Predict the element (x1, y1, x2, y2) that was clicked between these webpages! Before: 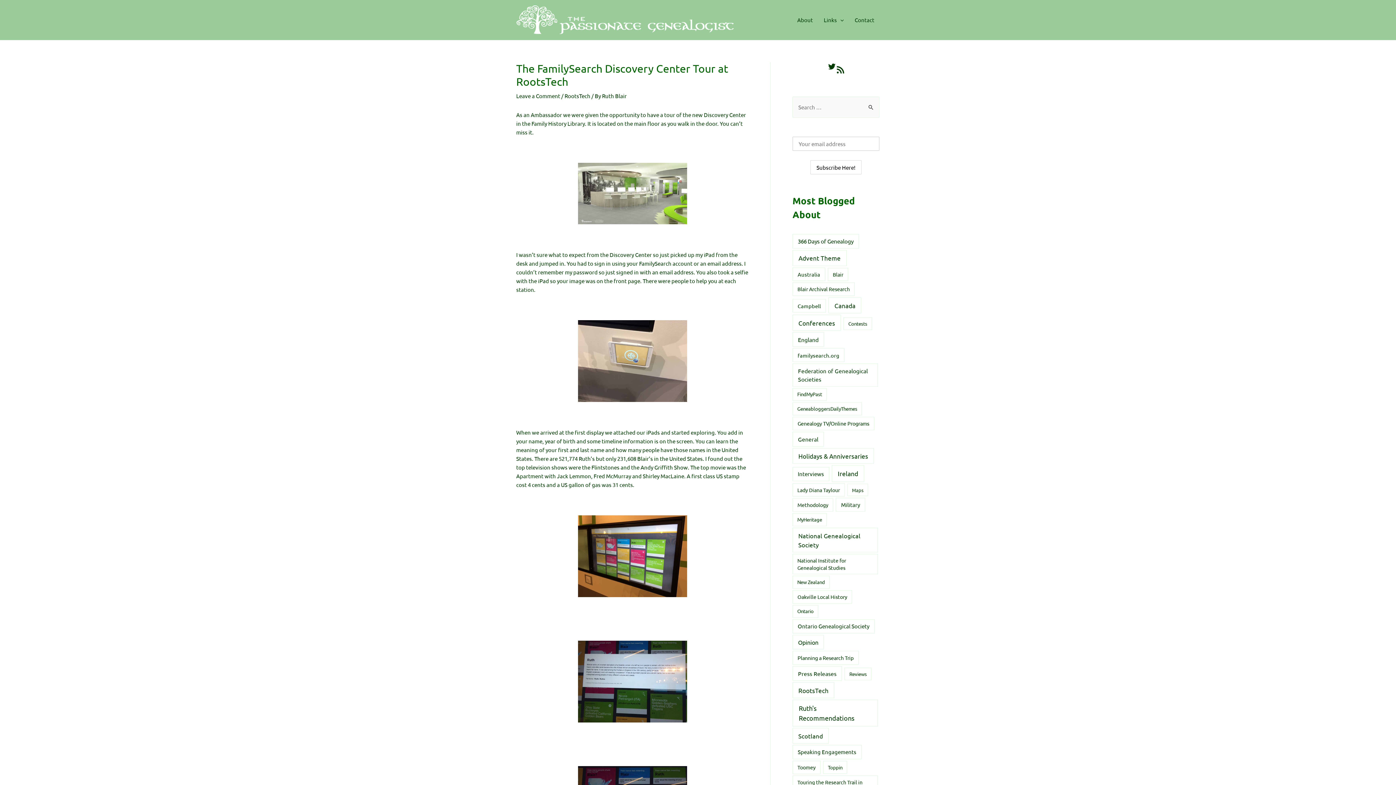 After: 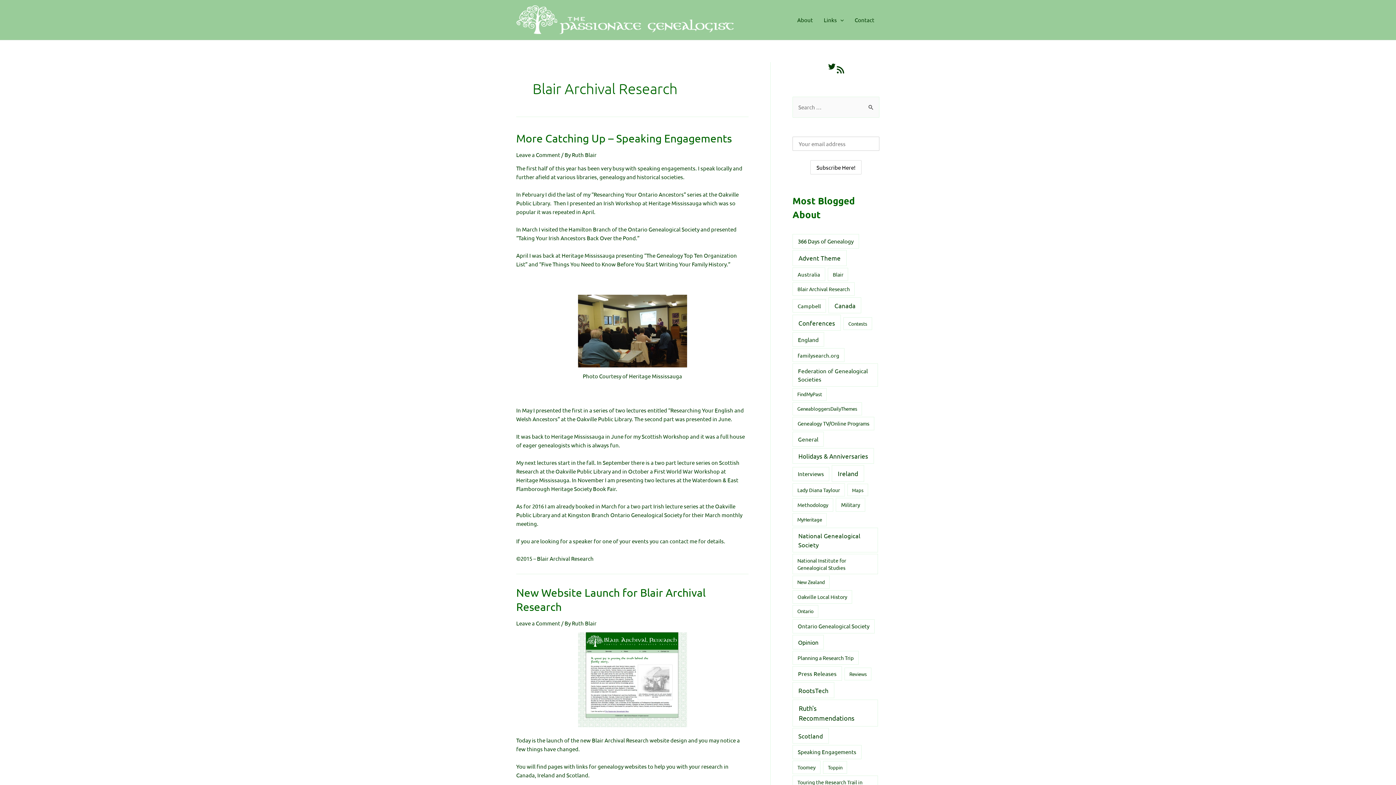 Action: label: Blair Archival Research (5 items) bbox: (792, 282, 855, 296)